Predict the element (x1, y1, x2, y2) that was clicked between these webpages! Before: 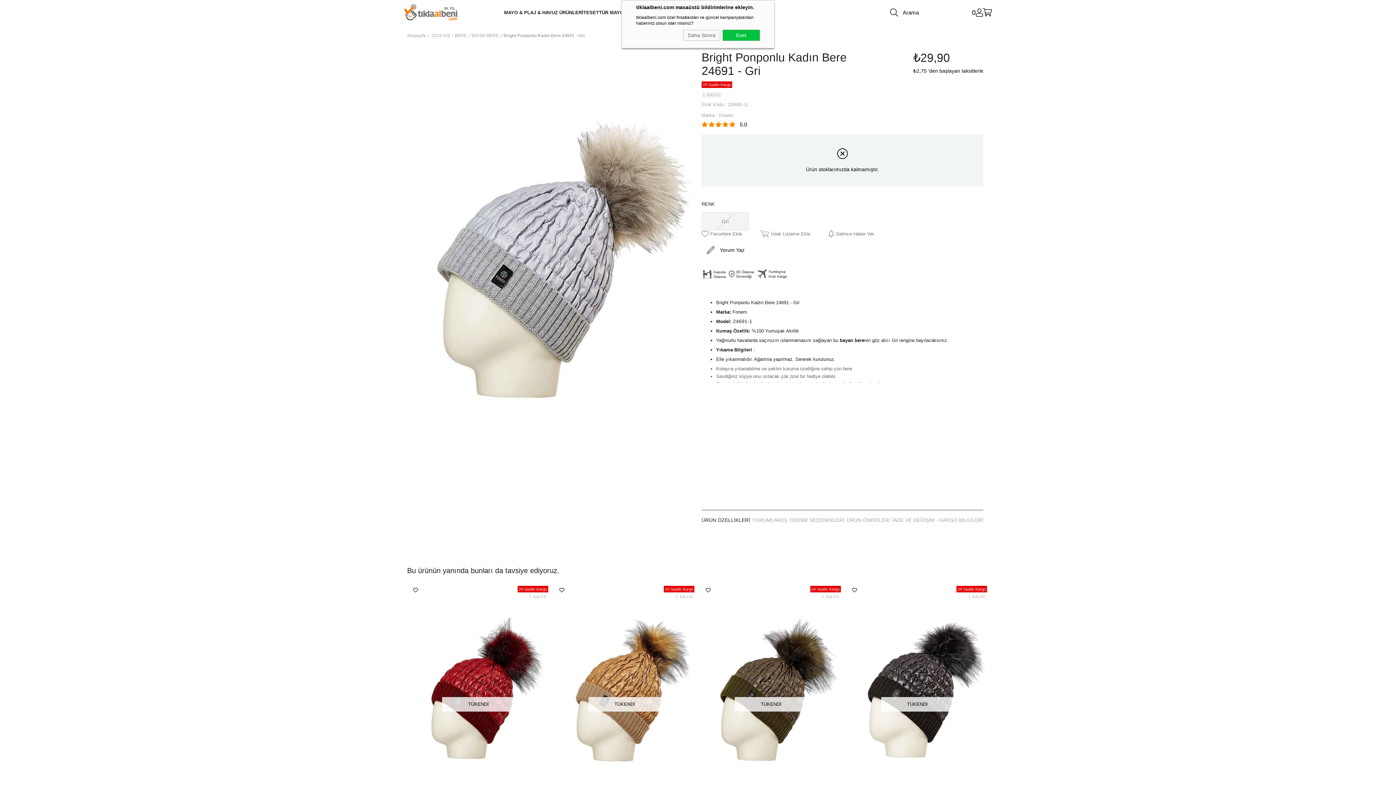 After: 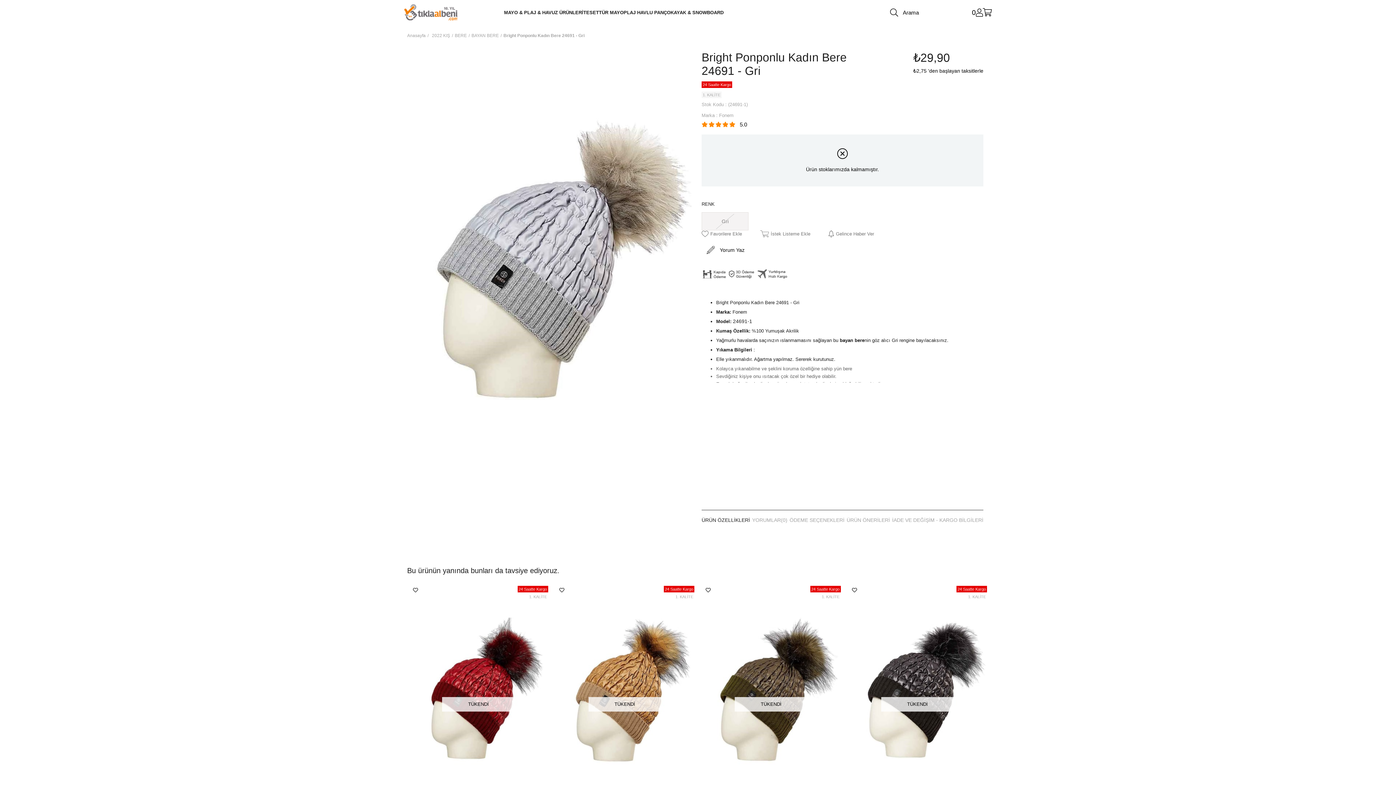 Action: label: Daha Sonra bbox: (683, 29, 720, 40)